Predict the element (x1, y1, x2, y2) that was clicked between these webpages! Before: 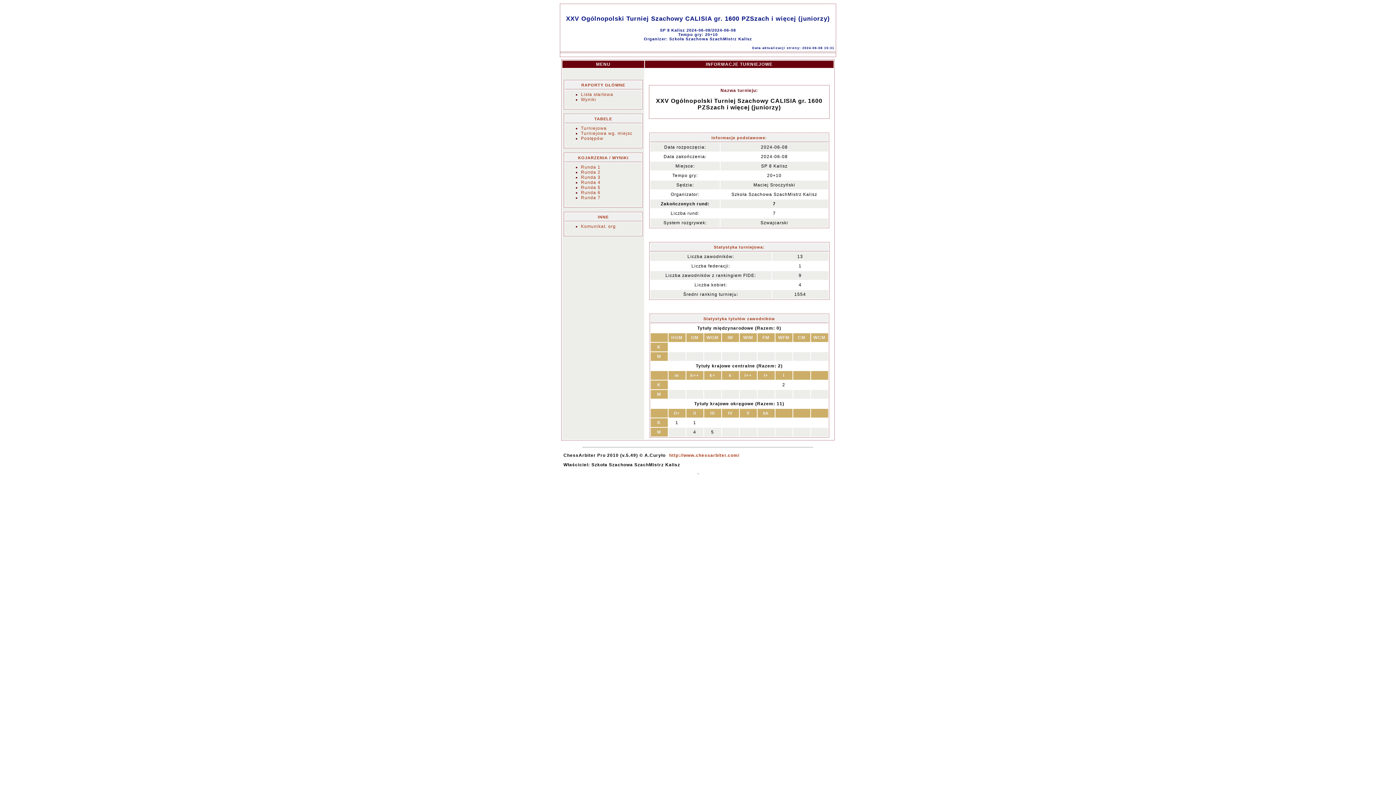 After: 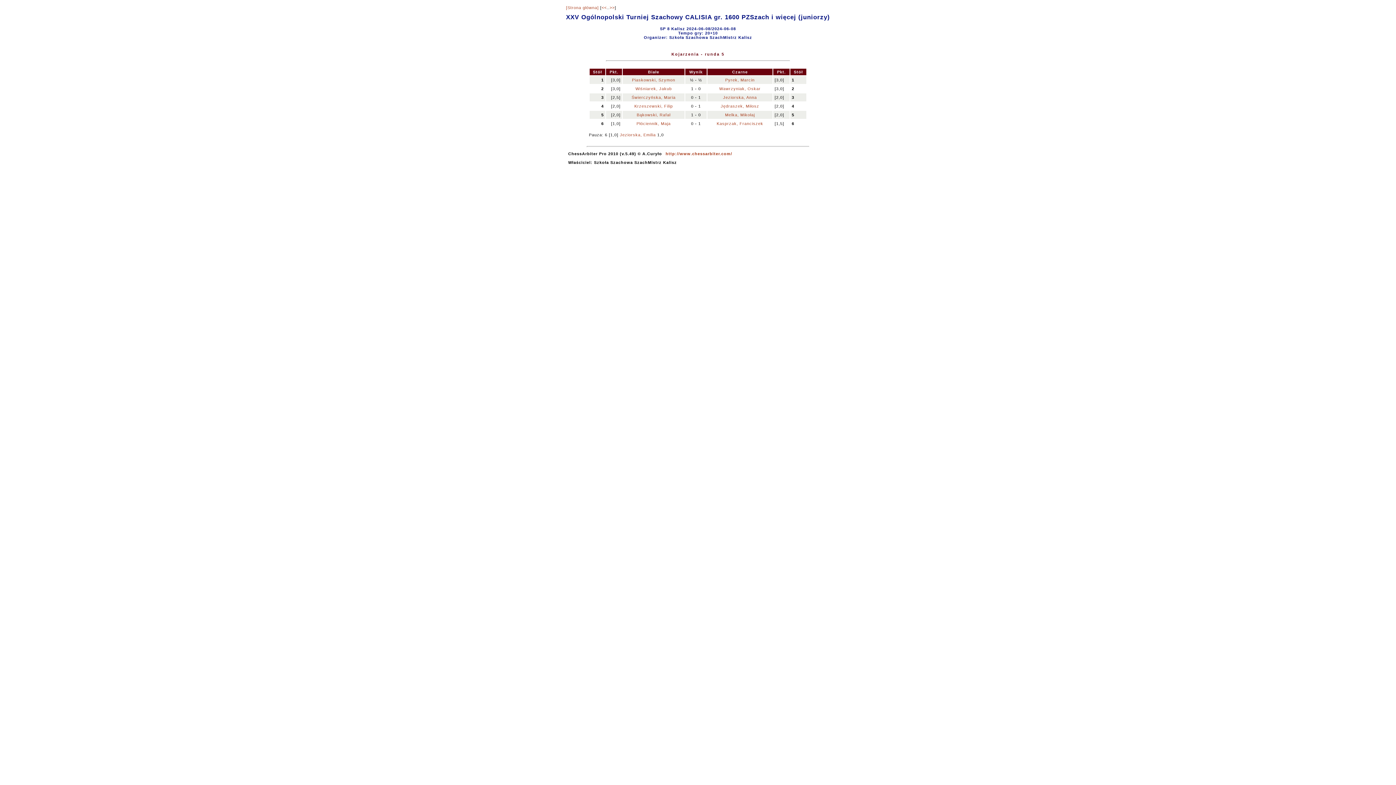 Action: bbox: (581, 185, 600, 190) label: Runda 5